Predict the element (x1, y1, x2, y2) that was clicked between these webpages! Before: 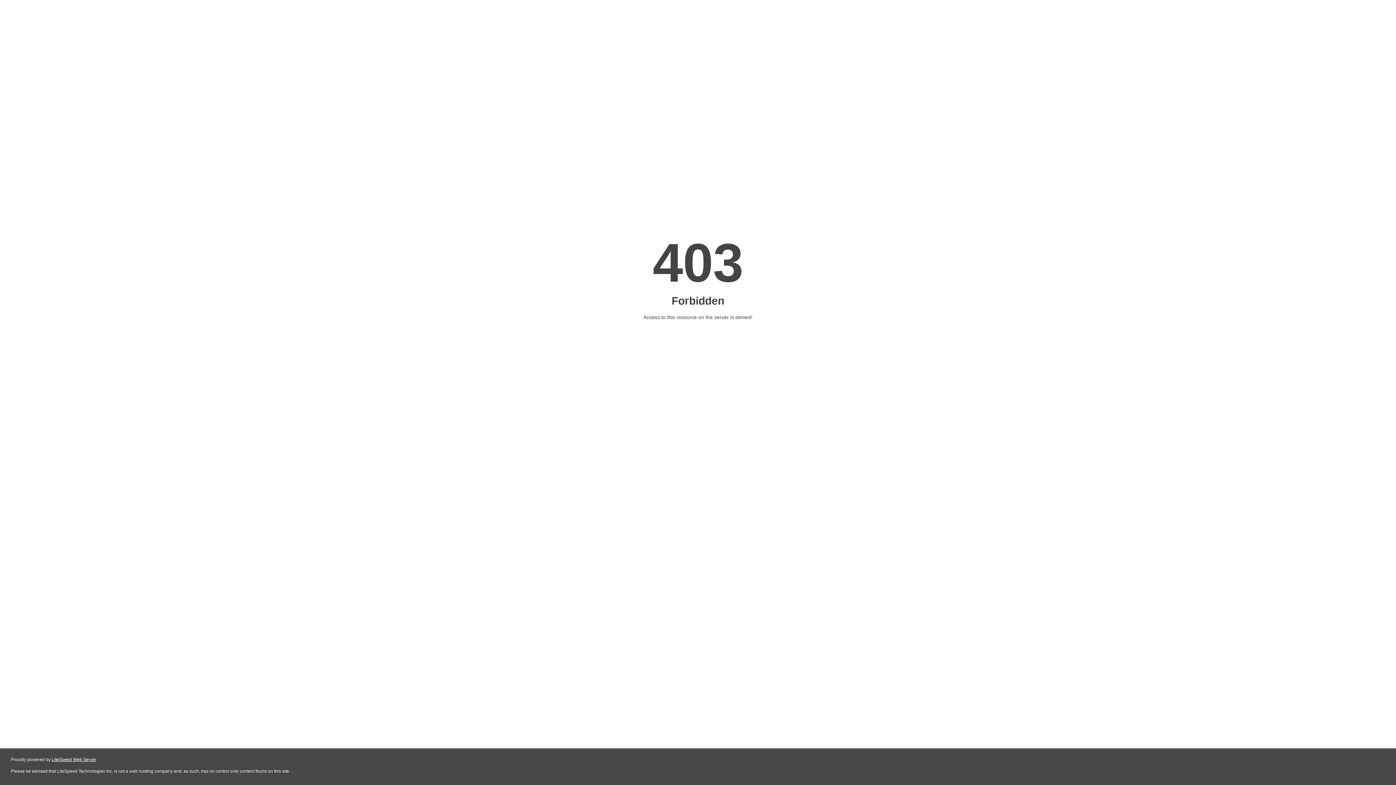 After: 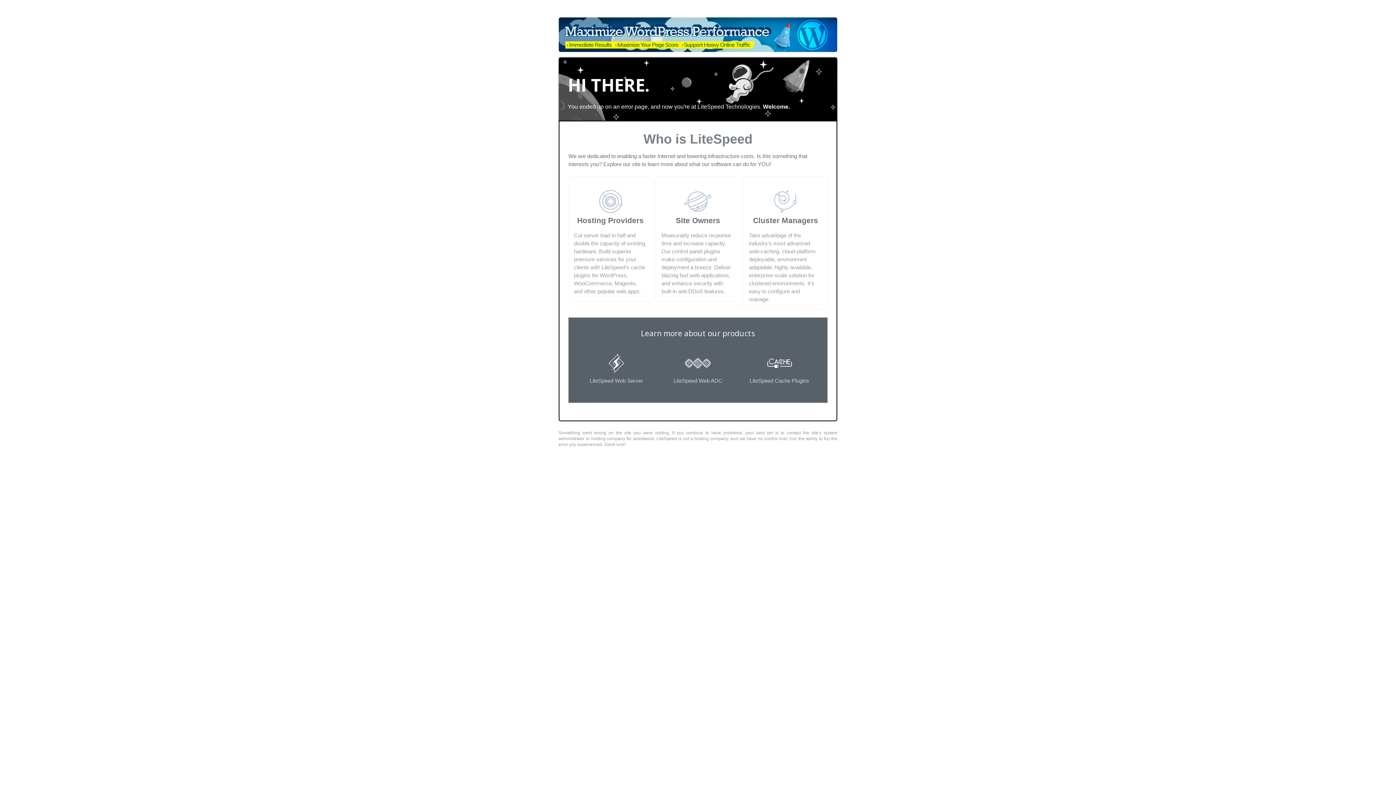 Action: bbox: (51, 757, 96, 762) label: LiteSpeed Web Server